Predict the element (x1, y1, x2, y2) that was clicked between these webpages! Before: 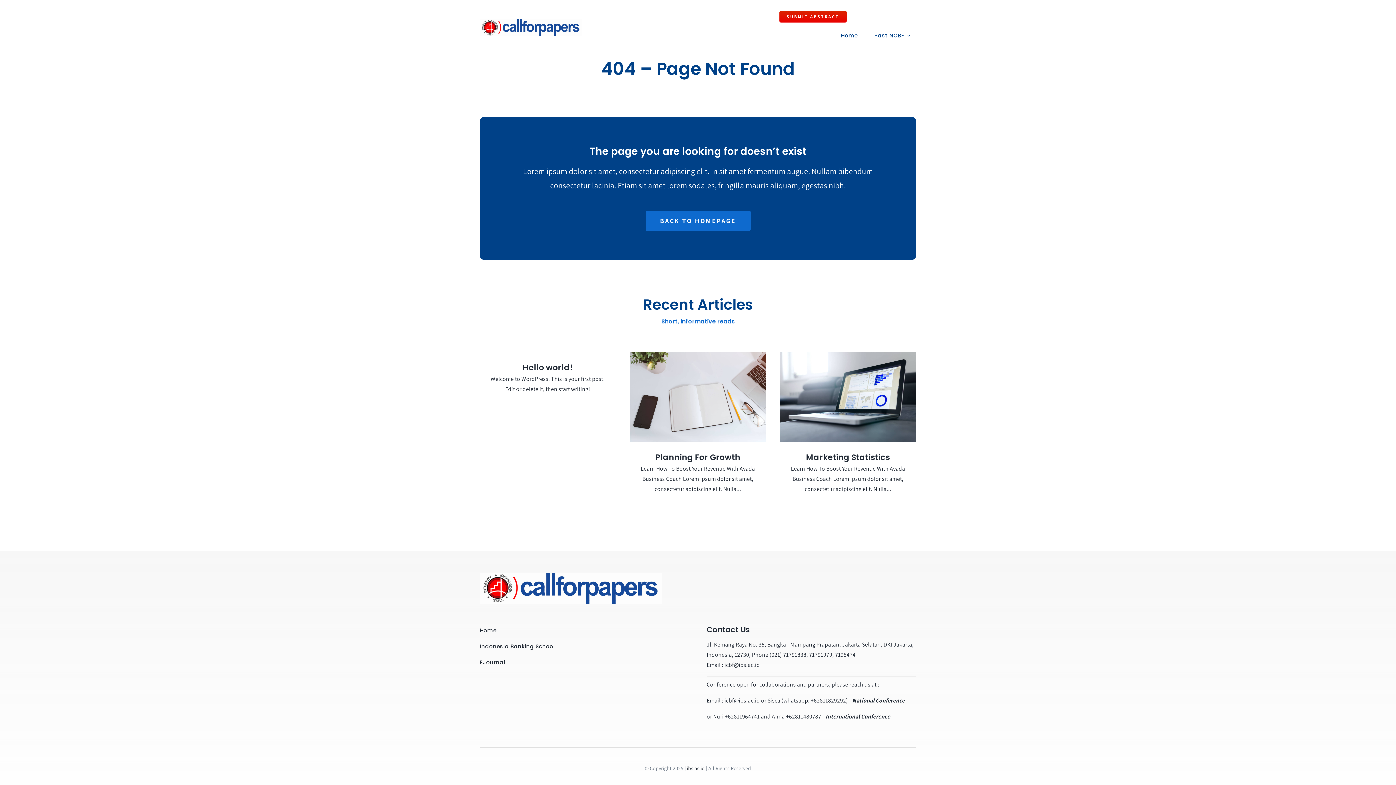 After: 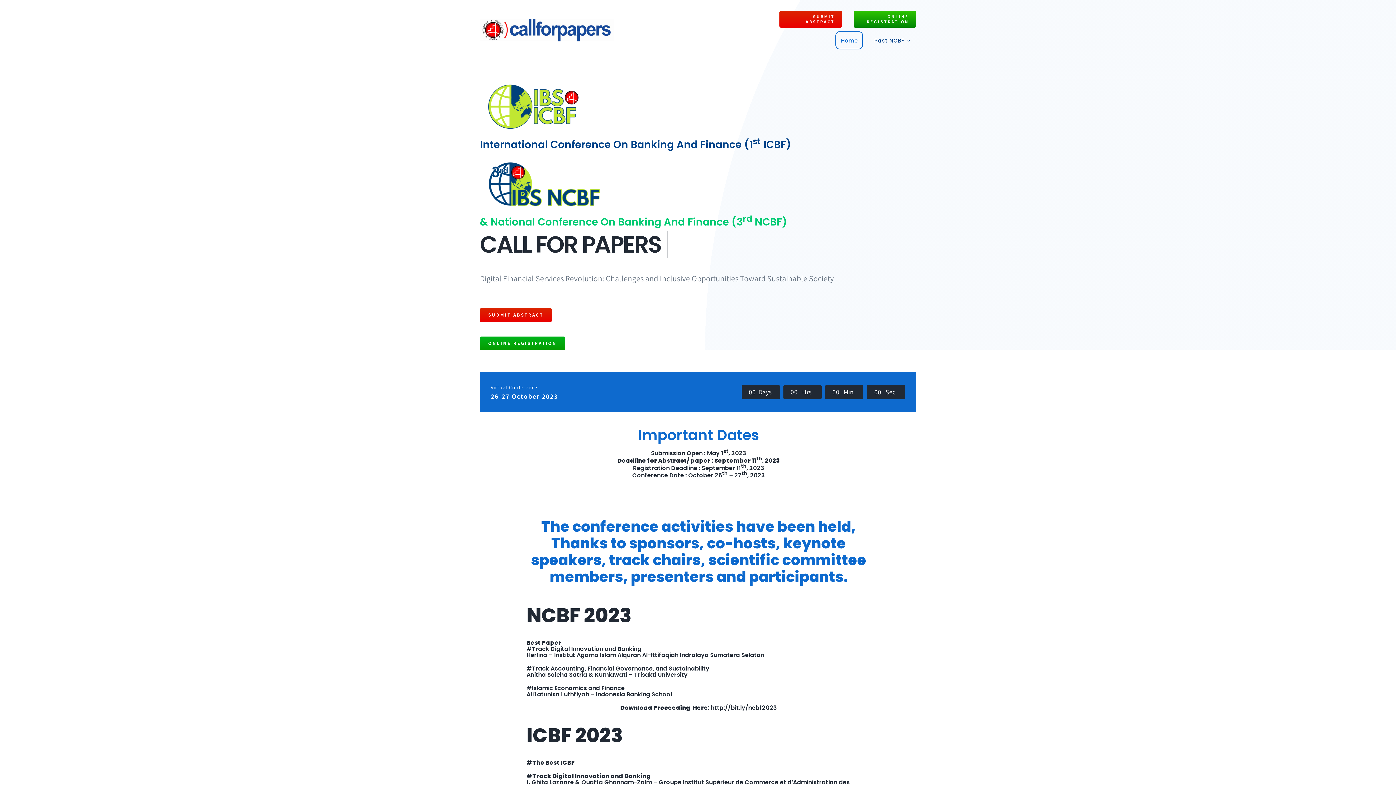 Action: bbox: (479, 571, 661, 579)